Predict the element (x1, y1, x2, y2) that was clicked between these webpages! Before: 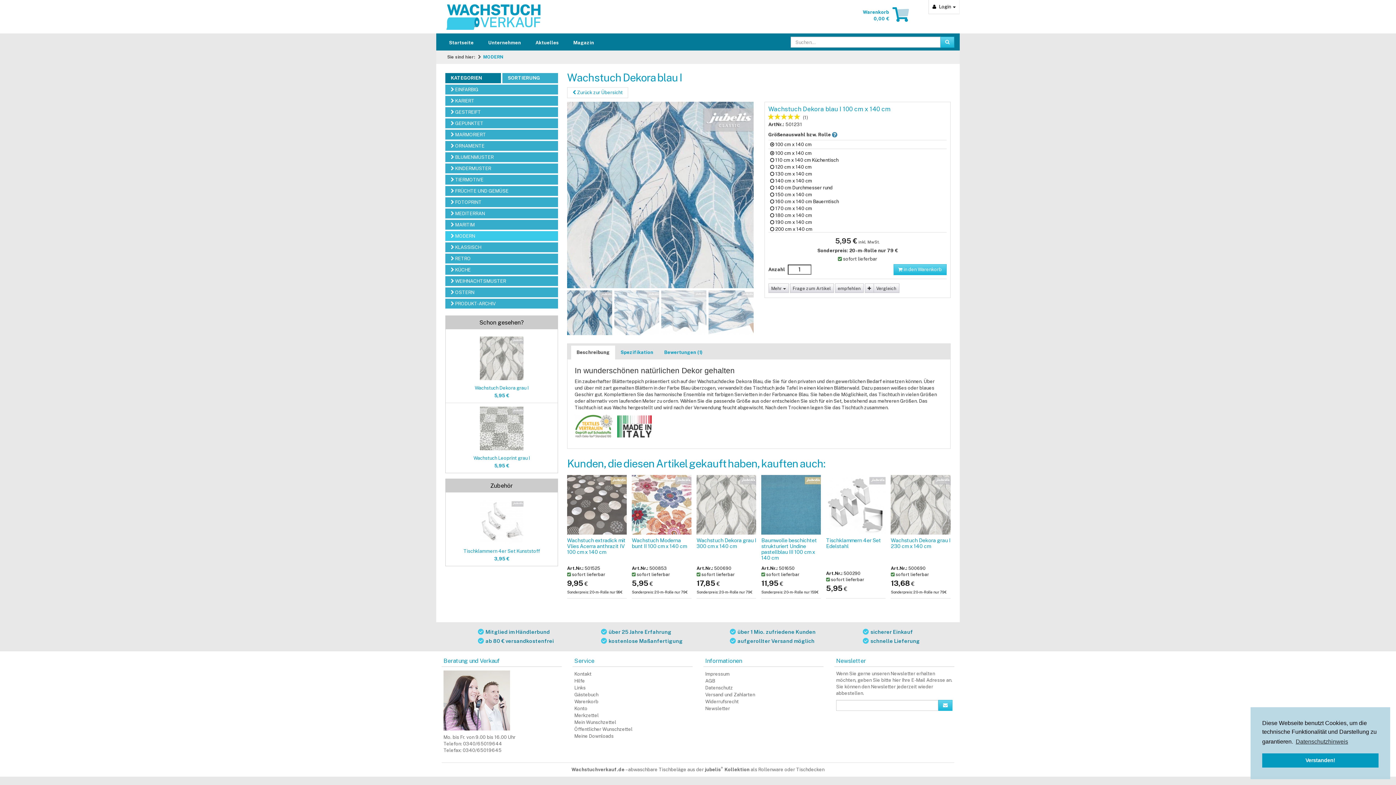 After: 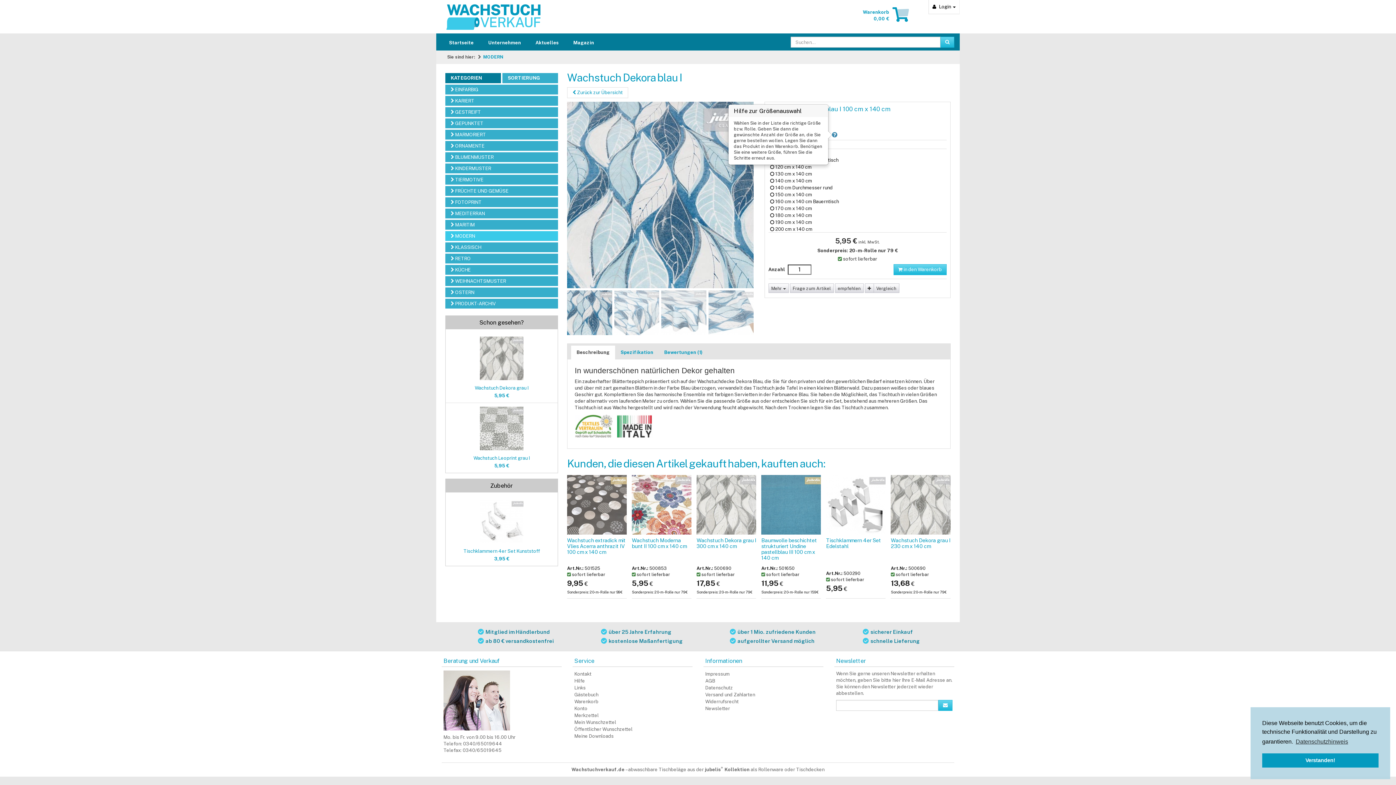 Action: label: Hilfe bbox: (832, 132, 837, 137)